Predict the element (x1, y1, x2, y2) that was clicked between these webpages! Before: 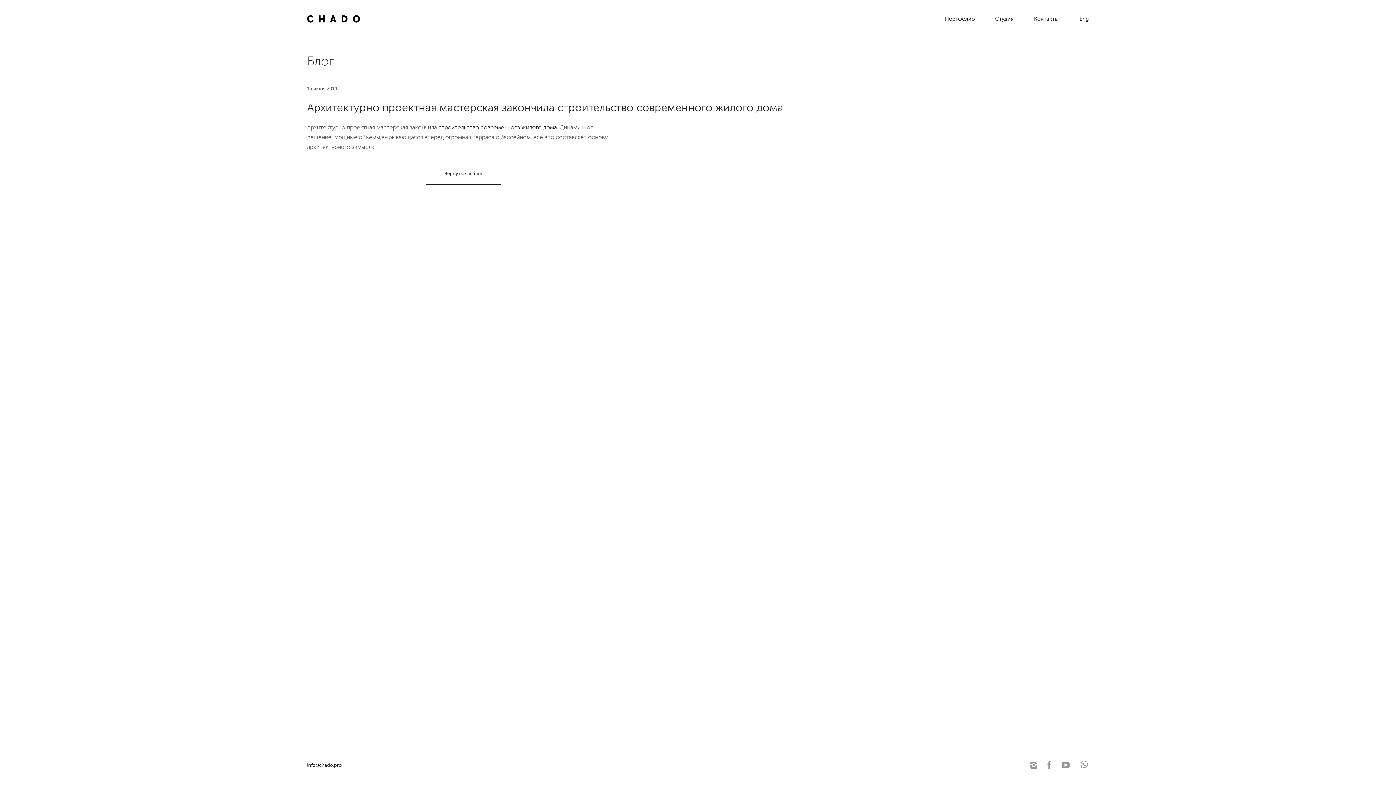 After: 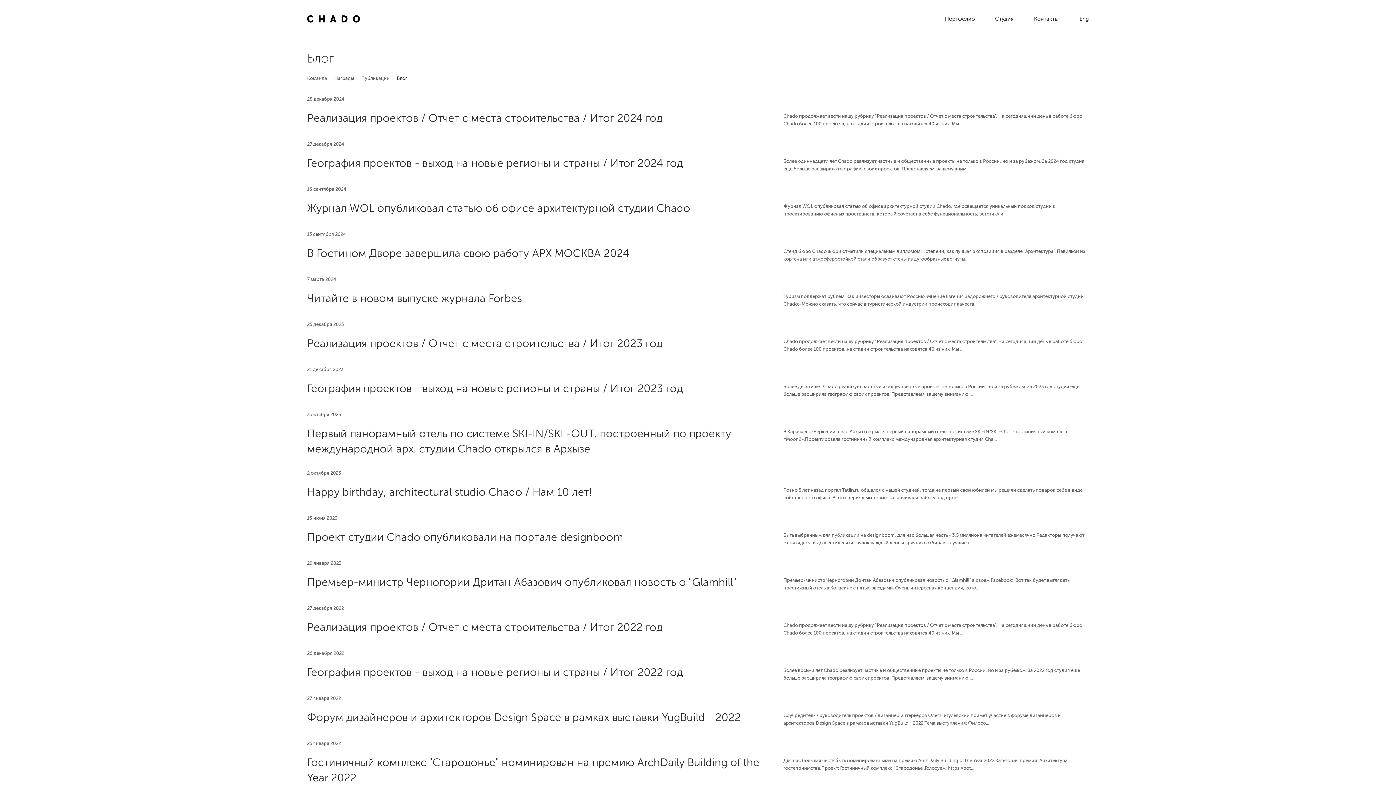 Action: bbox: (307, 53, 334, 68) label: Блог